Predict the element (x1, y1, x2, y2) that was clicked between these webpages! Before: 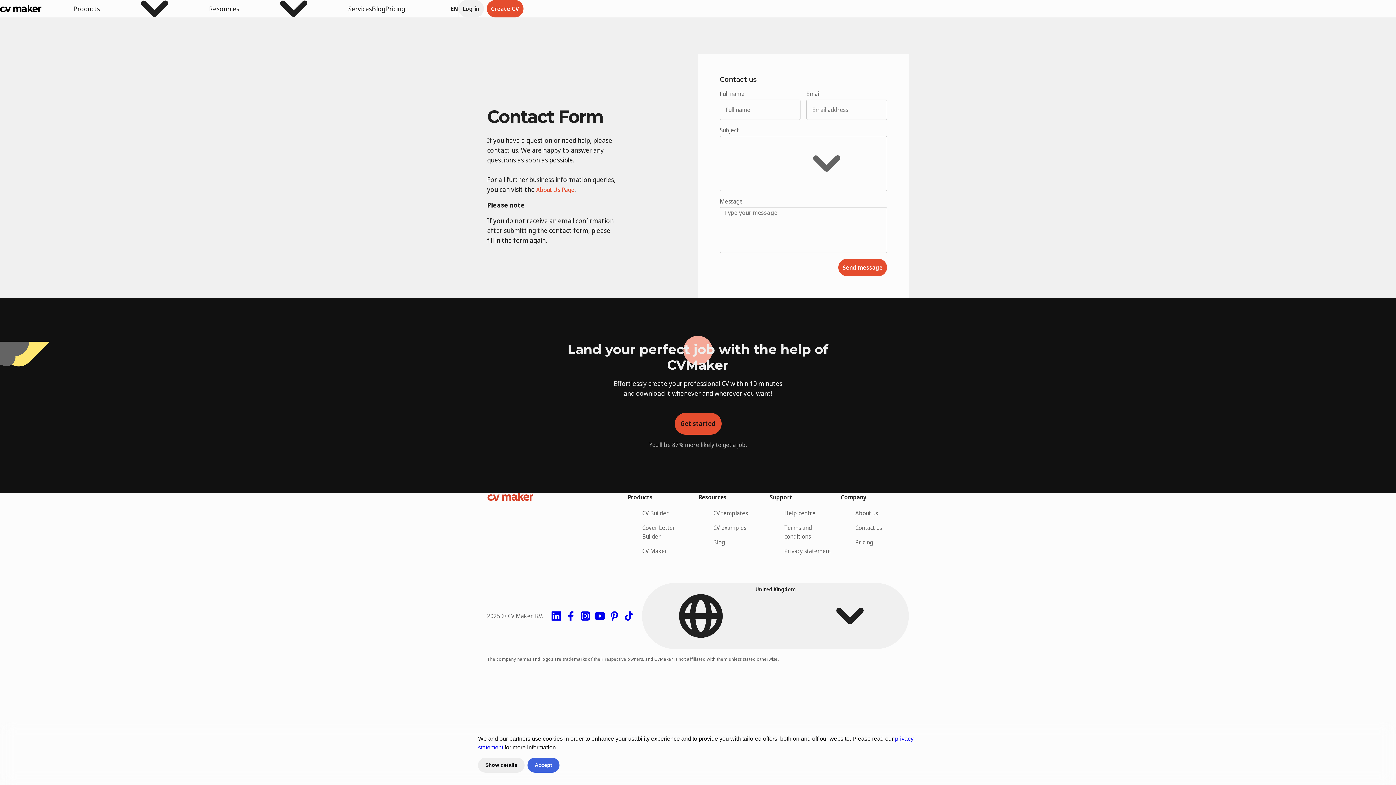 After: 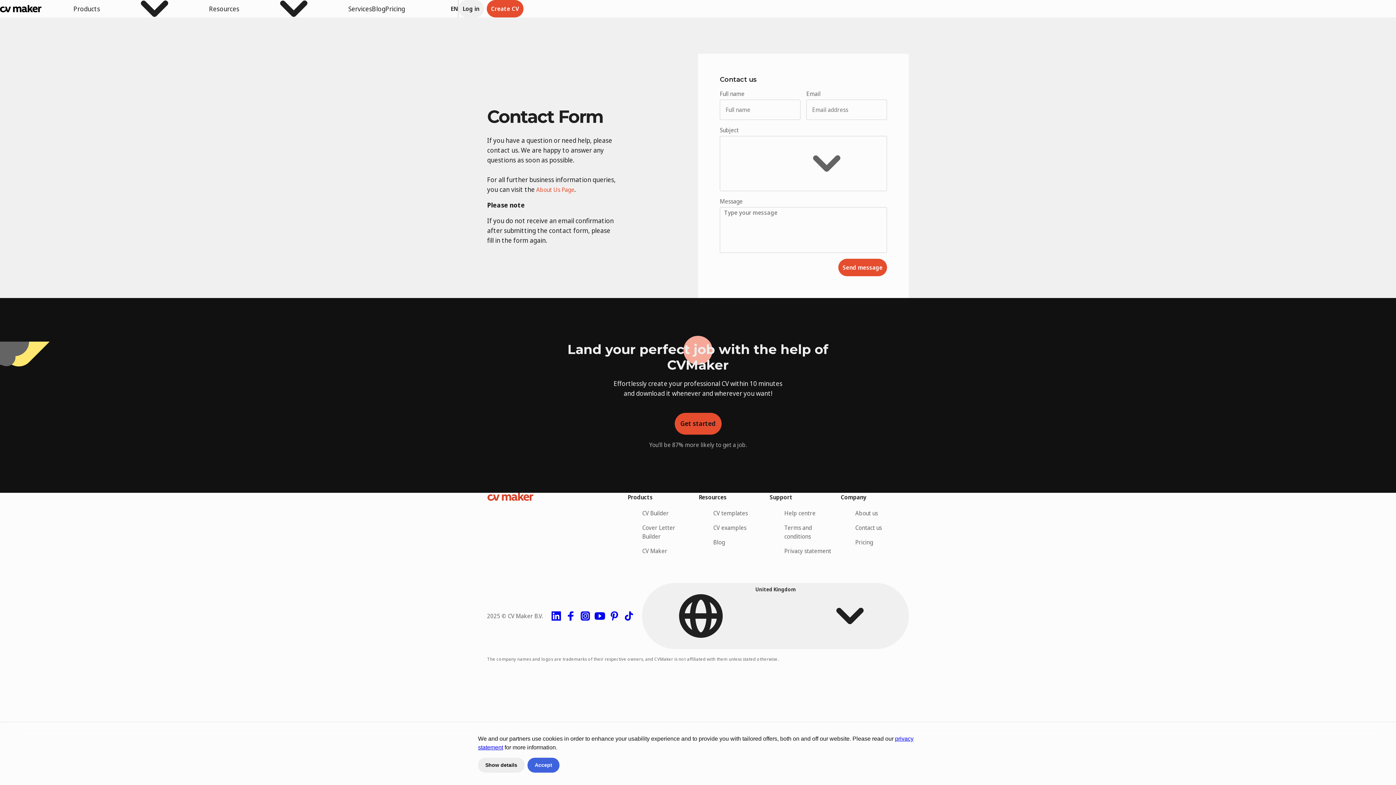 Action: bbox: (550, 610, 562, 622) label: visit our linkedin page